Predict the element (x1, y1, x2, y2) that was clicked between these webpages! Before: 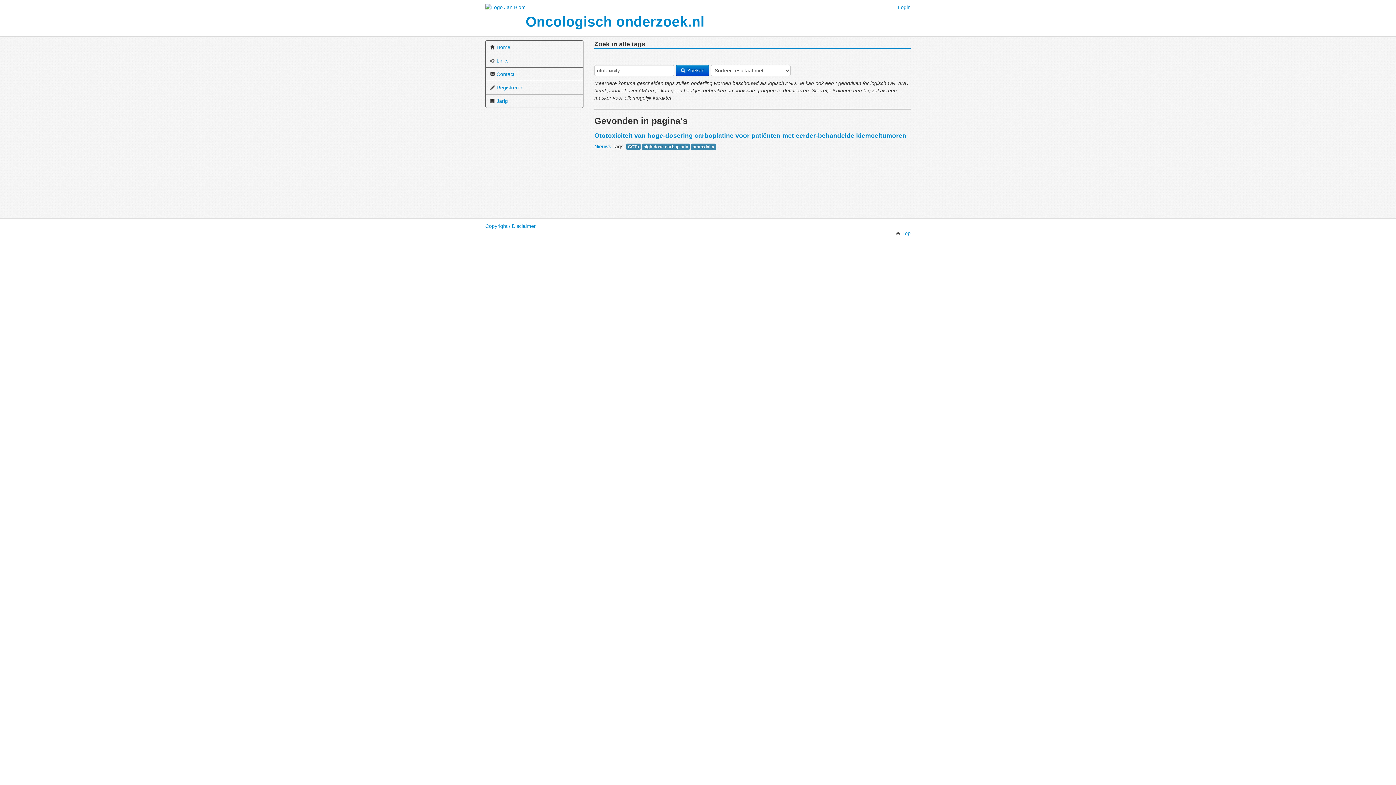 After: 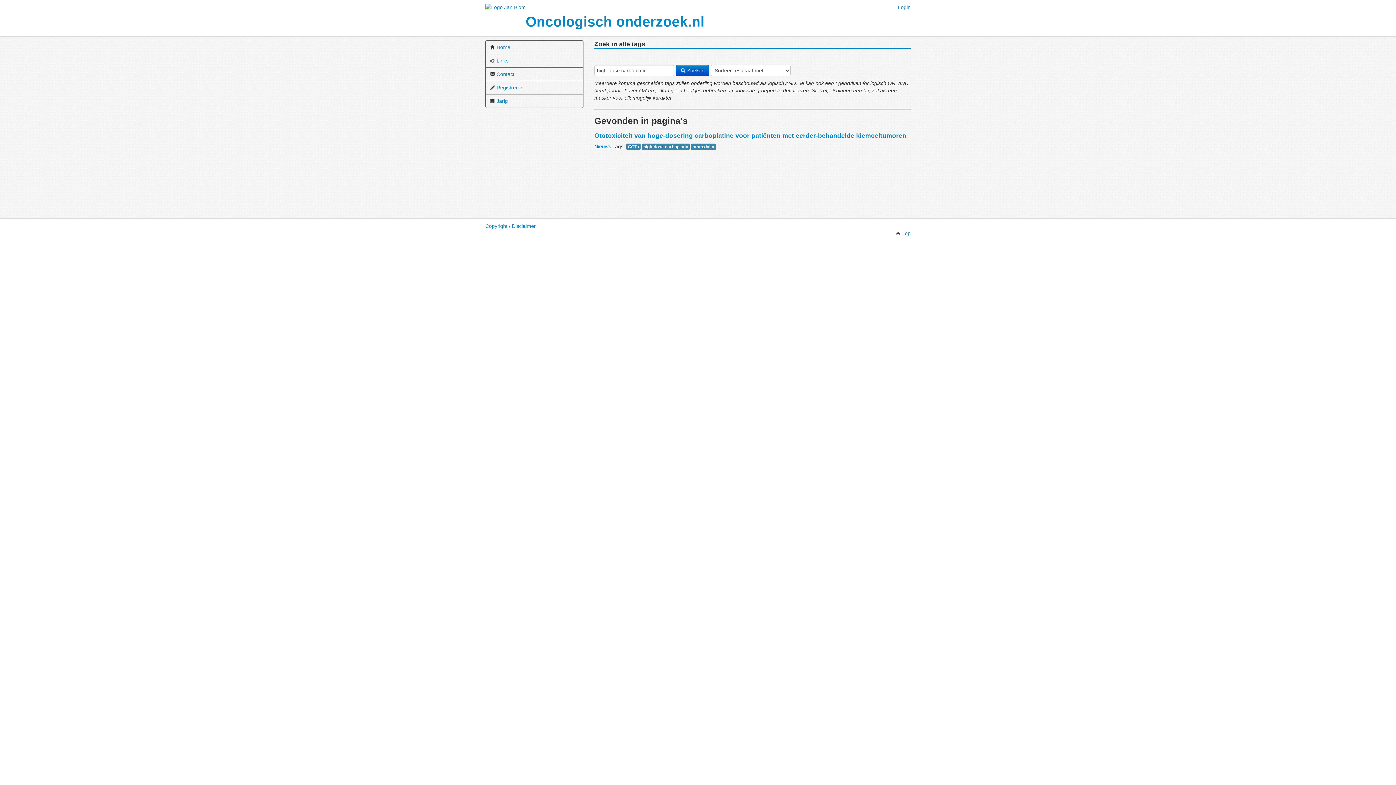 Action: label: high-dose carboplatin  bbox: (642, 143, 691, 149)